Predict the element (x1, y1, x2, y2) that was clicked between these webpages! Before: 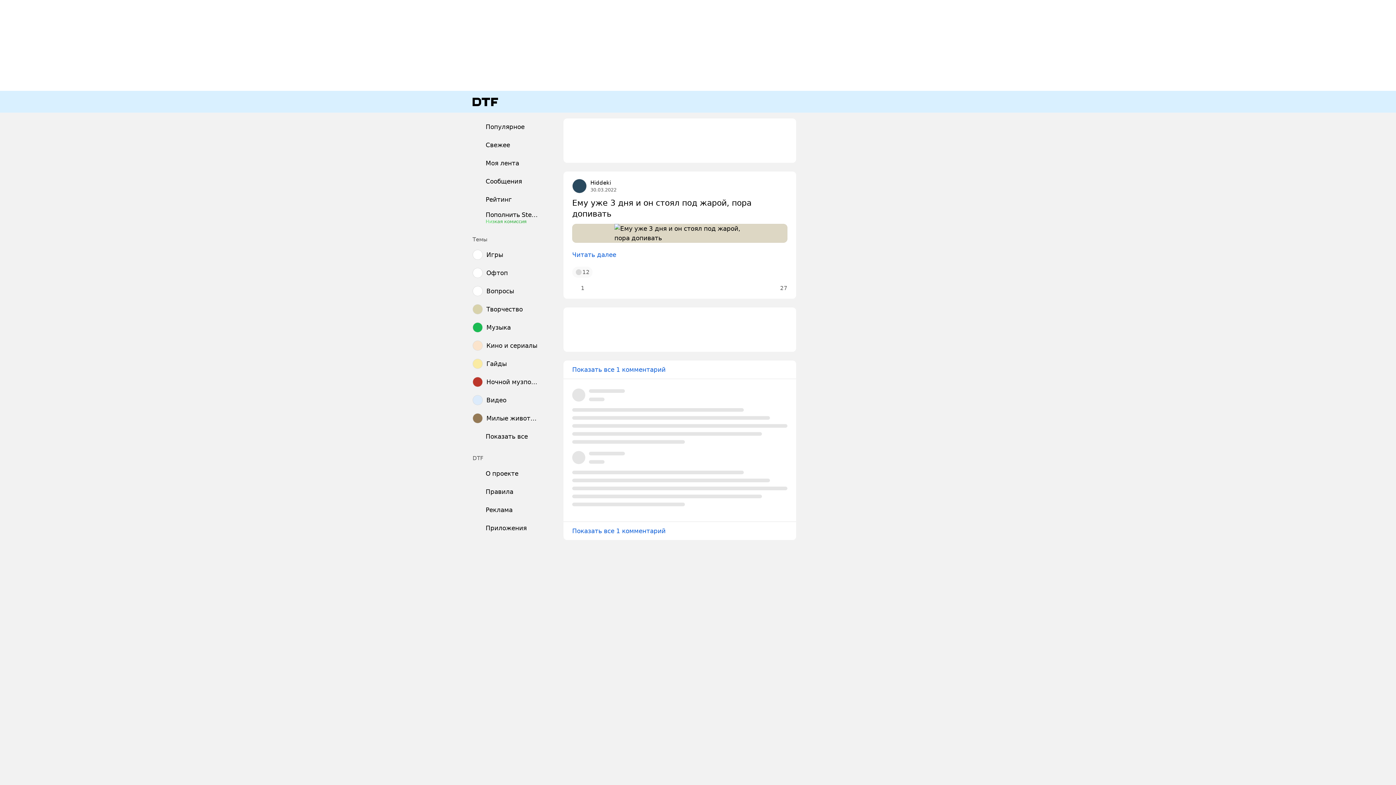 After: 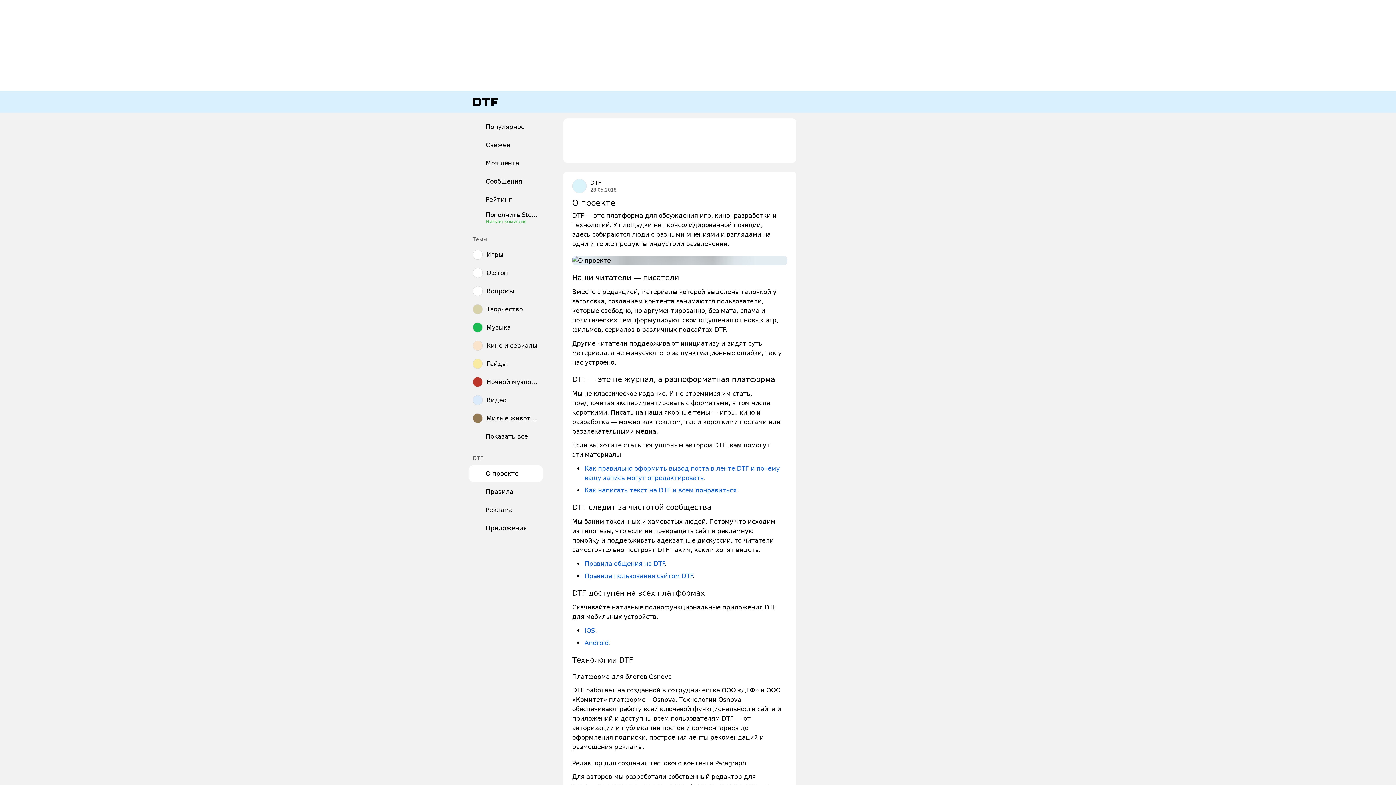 Action: label: О проекте bbox: (469, 465, 542, 482)